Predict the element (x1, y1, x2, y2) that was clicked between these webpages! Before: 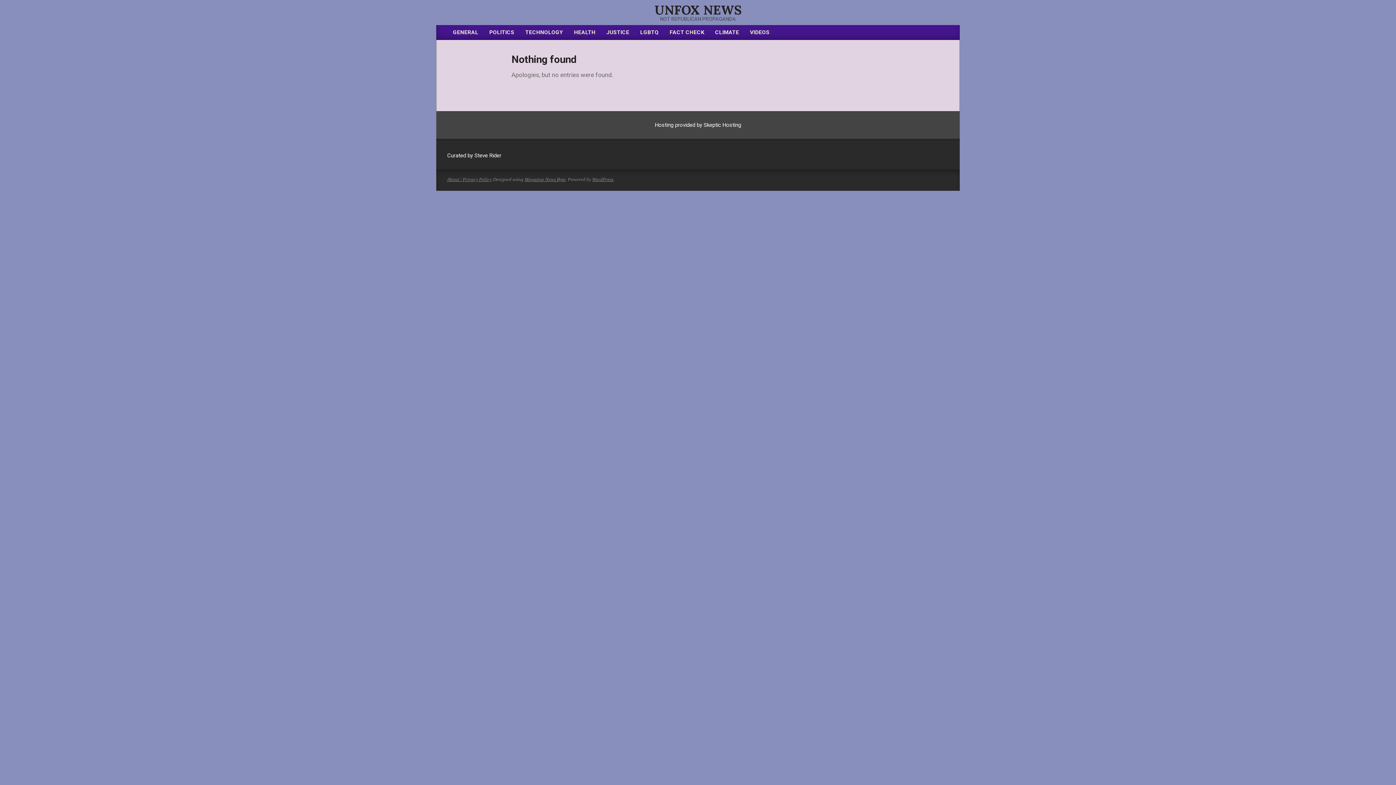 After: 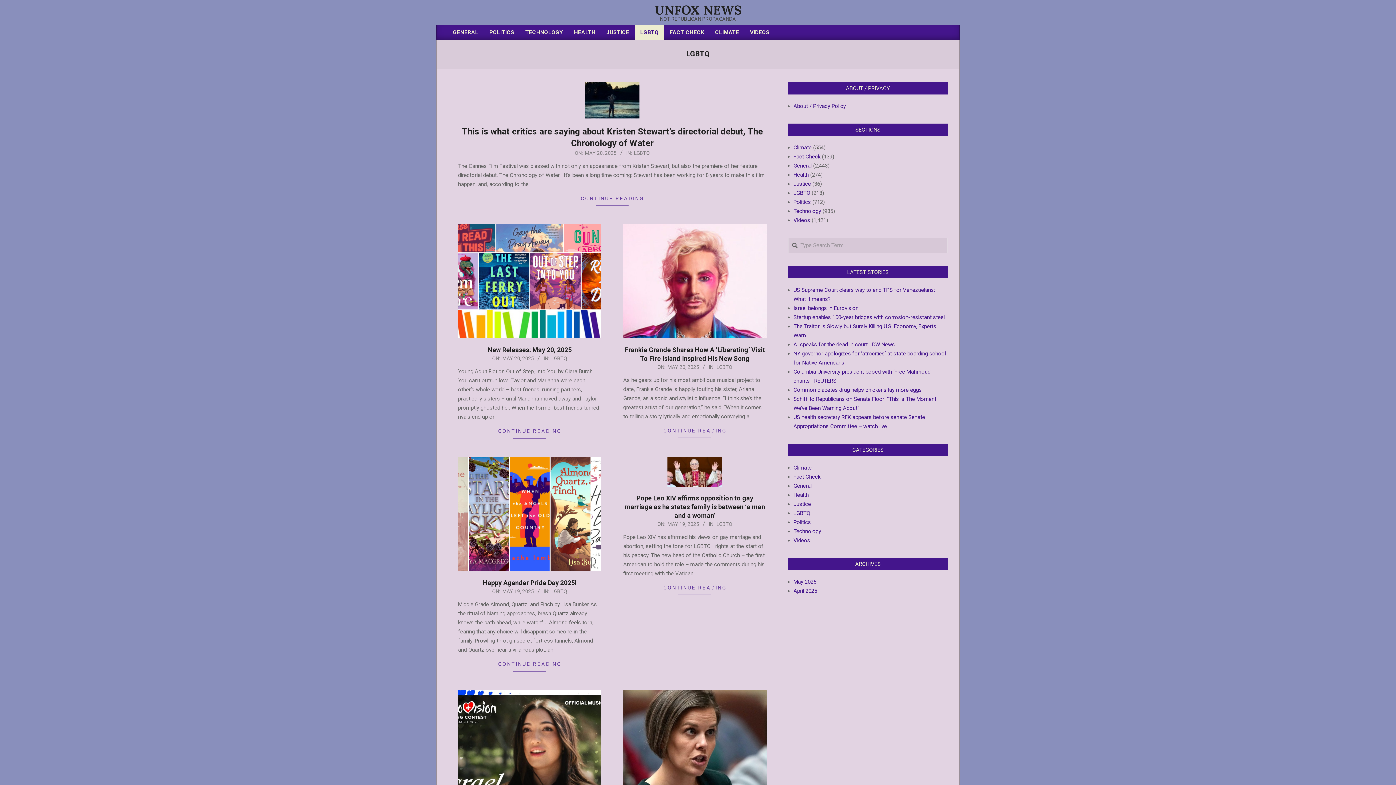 Action: label: LGBTQ bbox: (634, 25, 664, 40)